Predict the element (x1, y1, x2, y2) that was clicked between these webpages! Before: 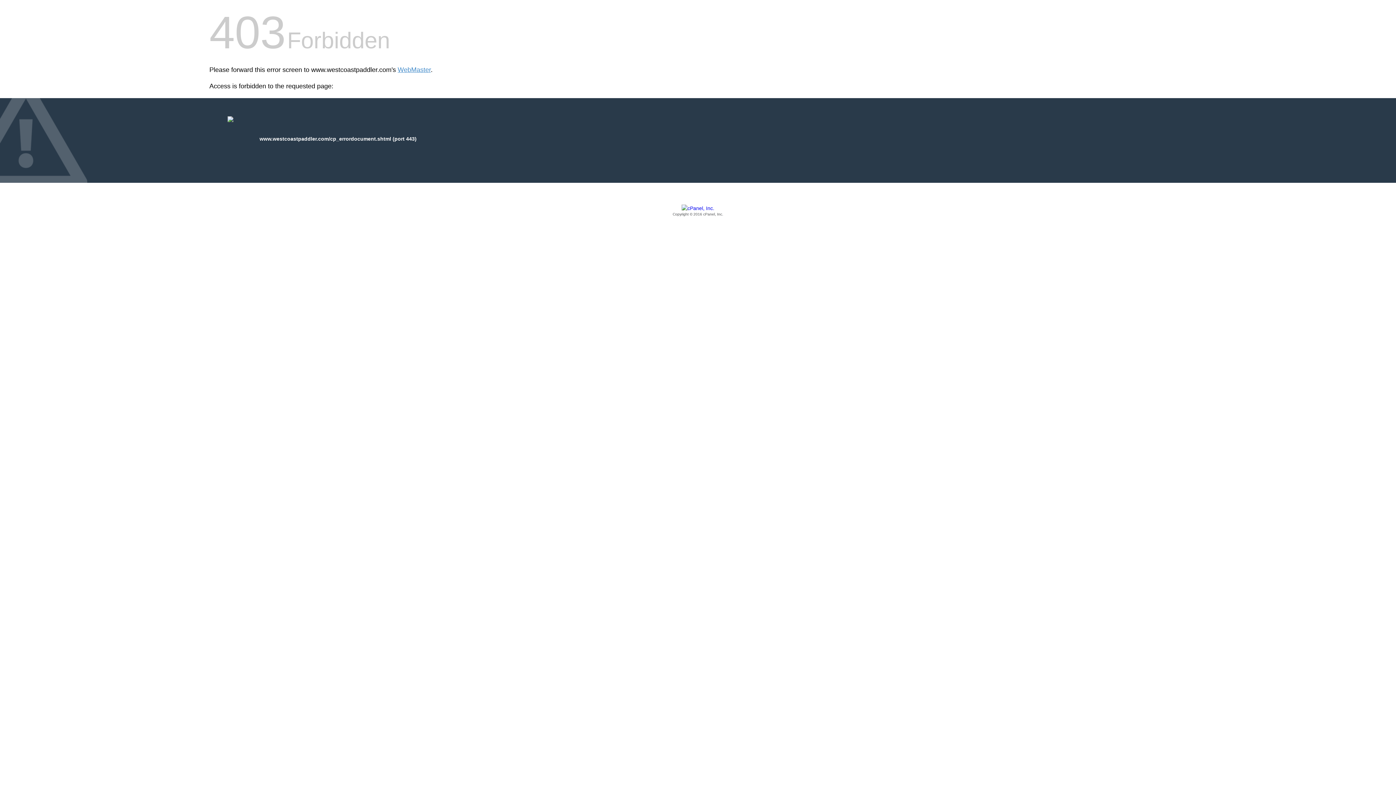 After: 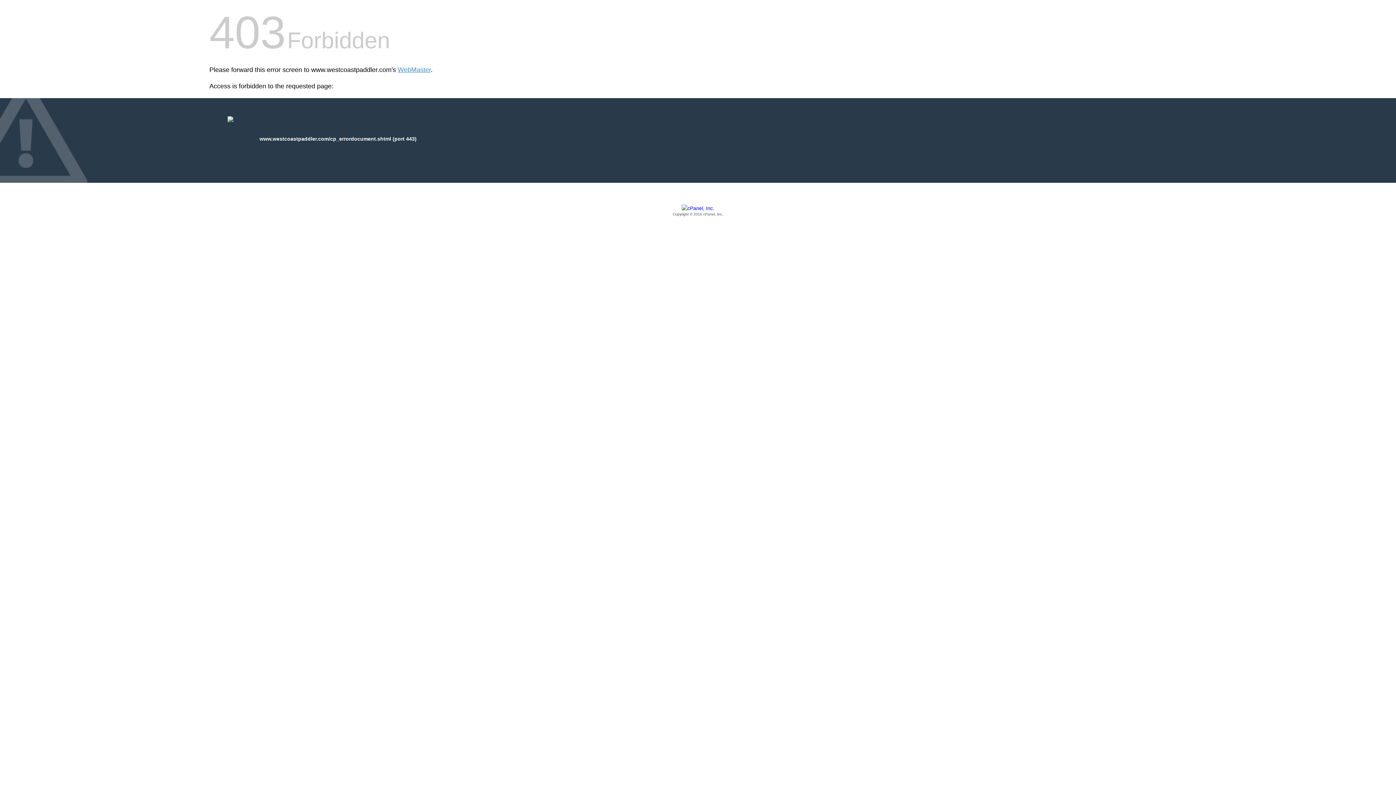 Action: bbox: (209, 205, 1186, 217) label: Copyright © 2016 cPanel, Inc.